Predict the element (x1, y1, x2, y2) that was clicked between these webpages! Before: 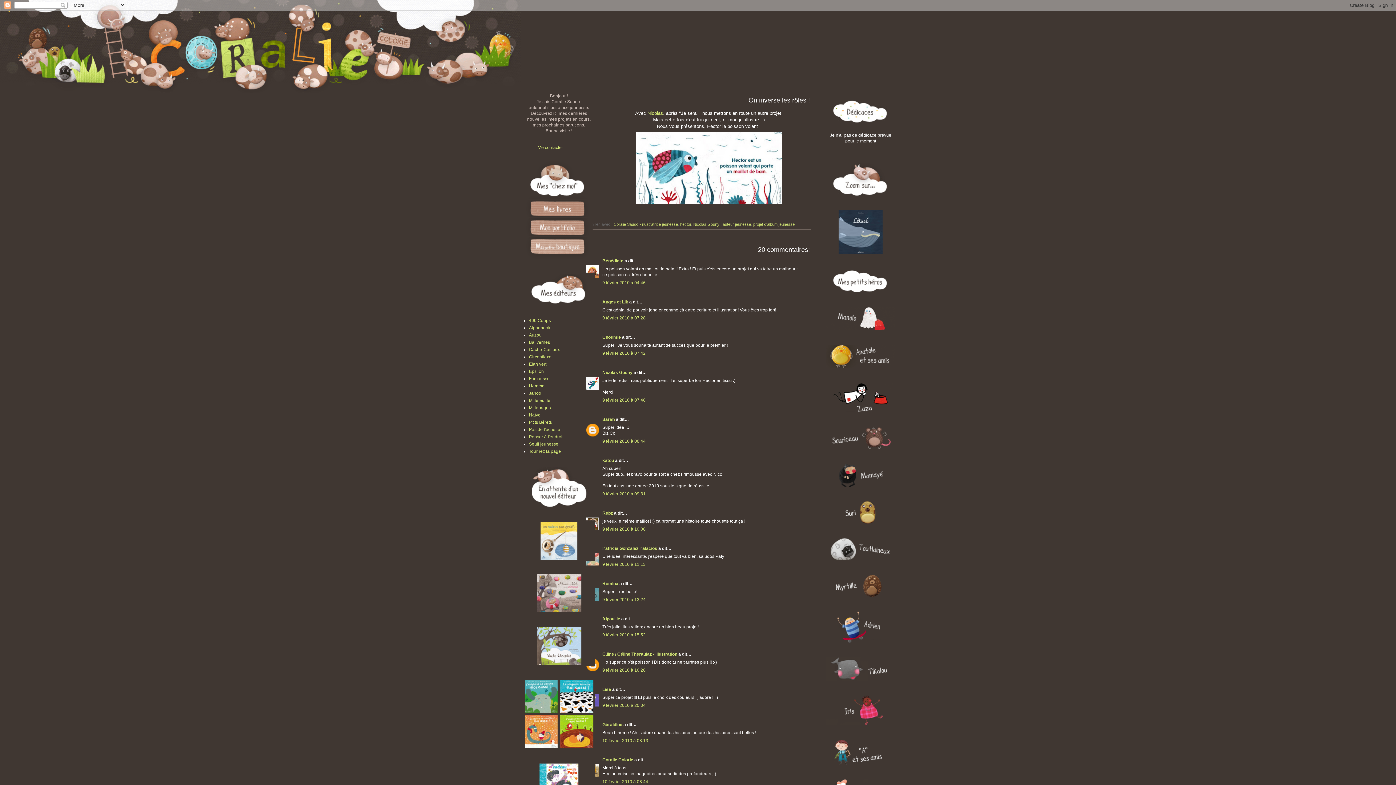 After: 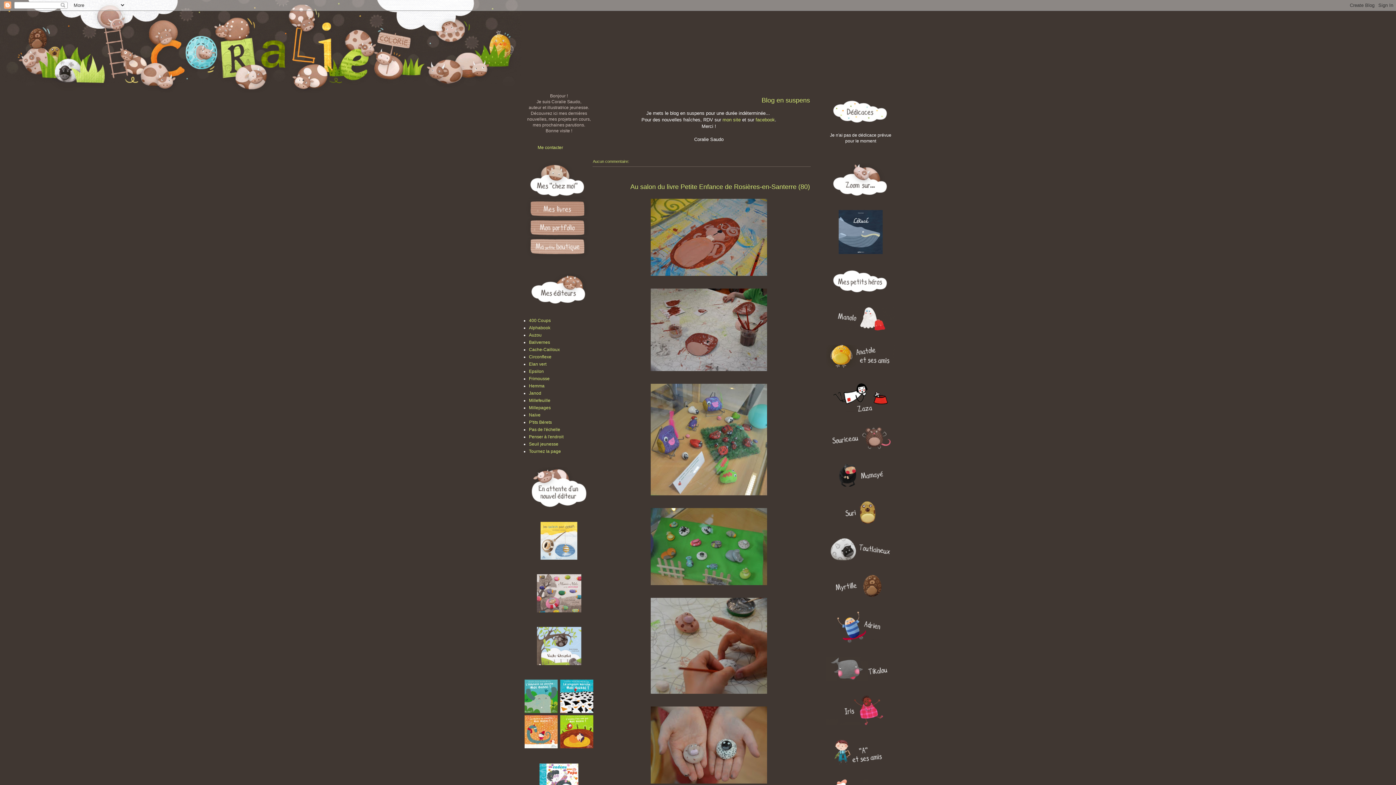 Action: bbox: (512, 14, 883, 84)